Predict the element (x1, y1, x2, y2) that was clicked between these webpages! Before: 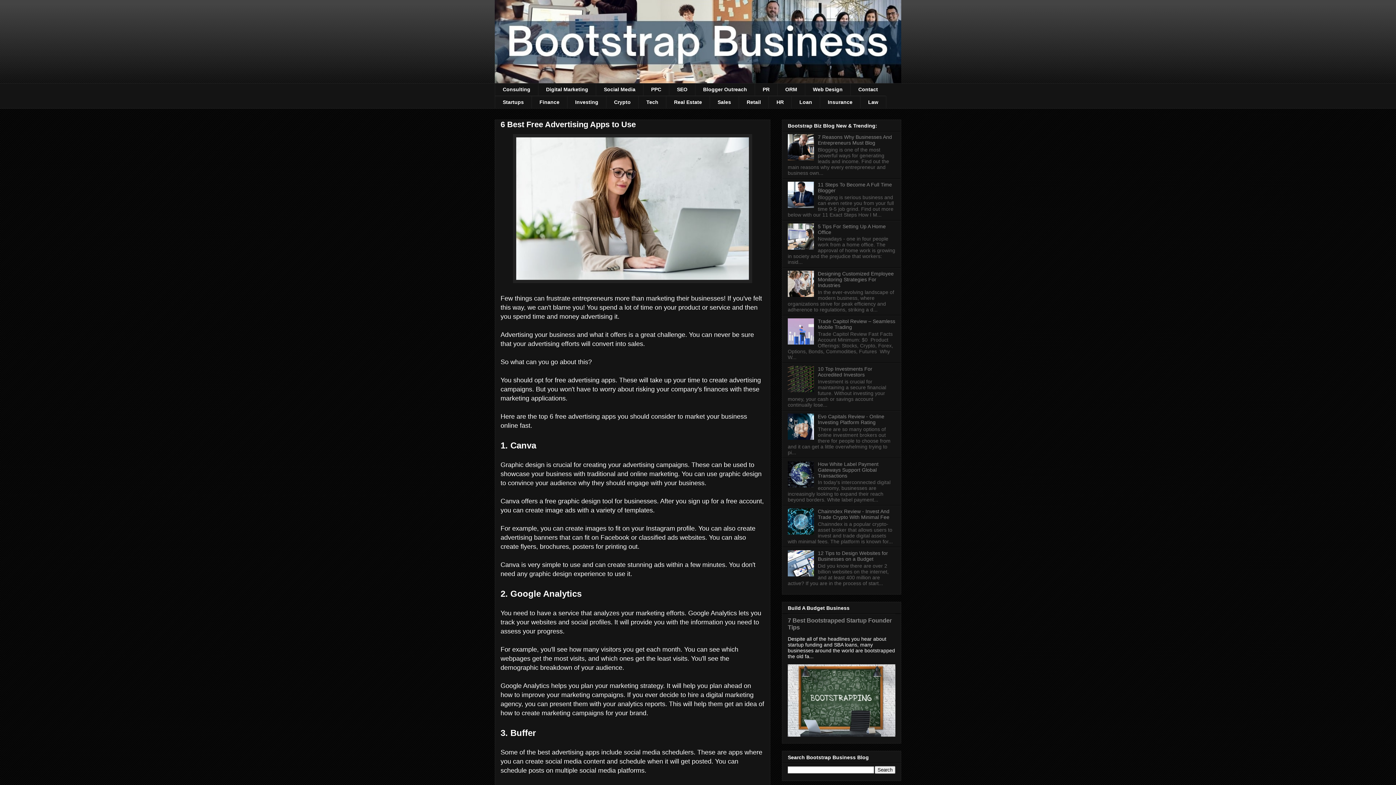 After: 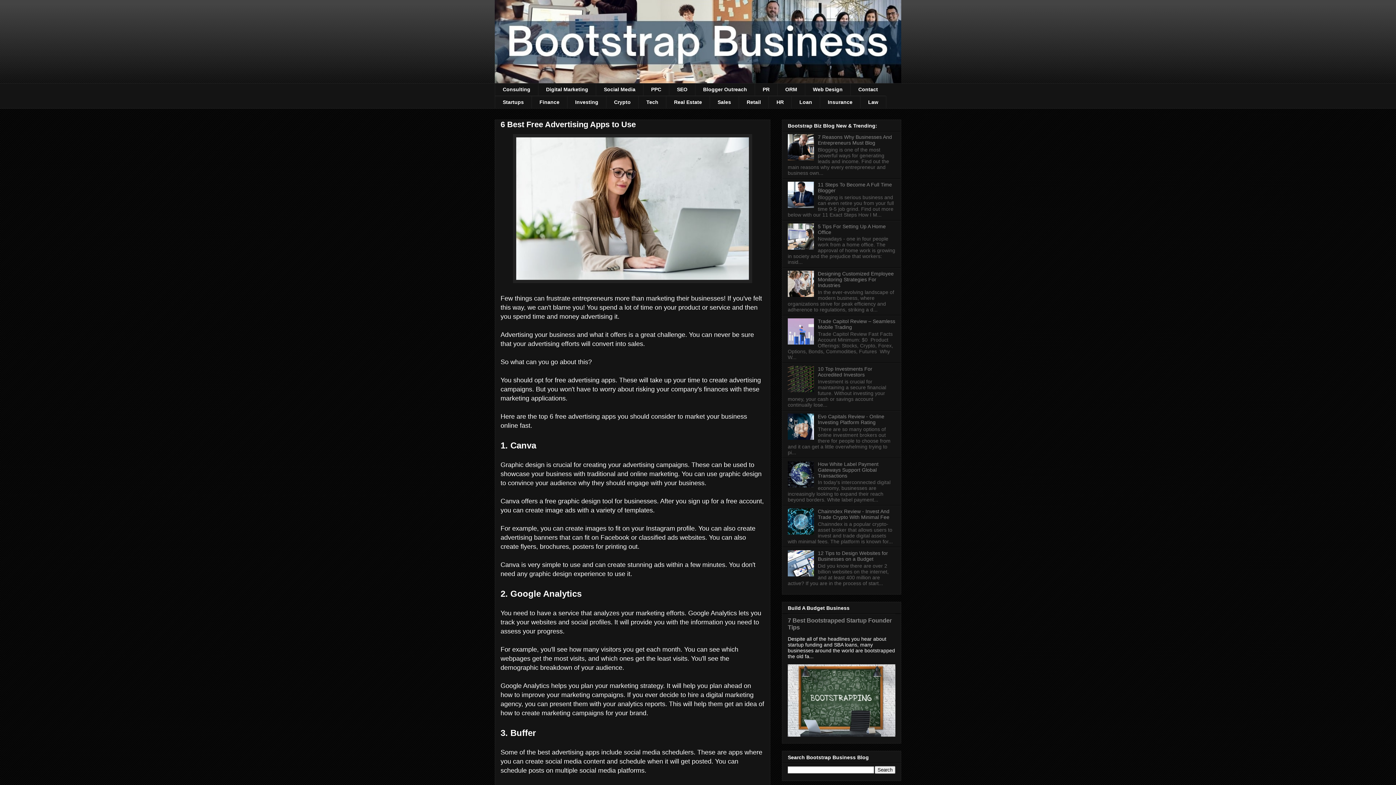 Action: bbox: (788, 435, 816, 440)